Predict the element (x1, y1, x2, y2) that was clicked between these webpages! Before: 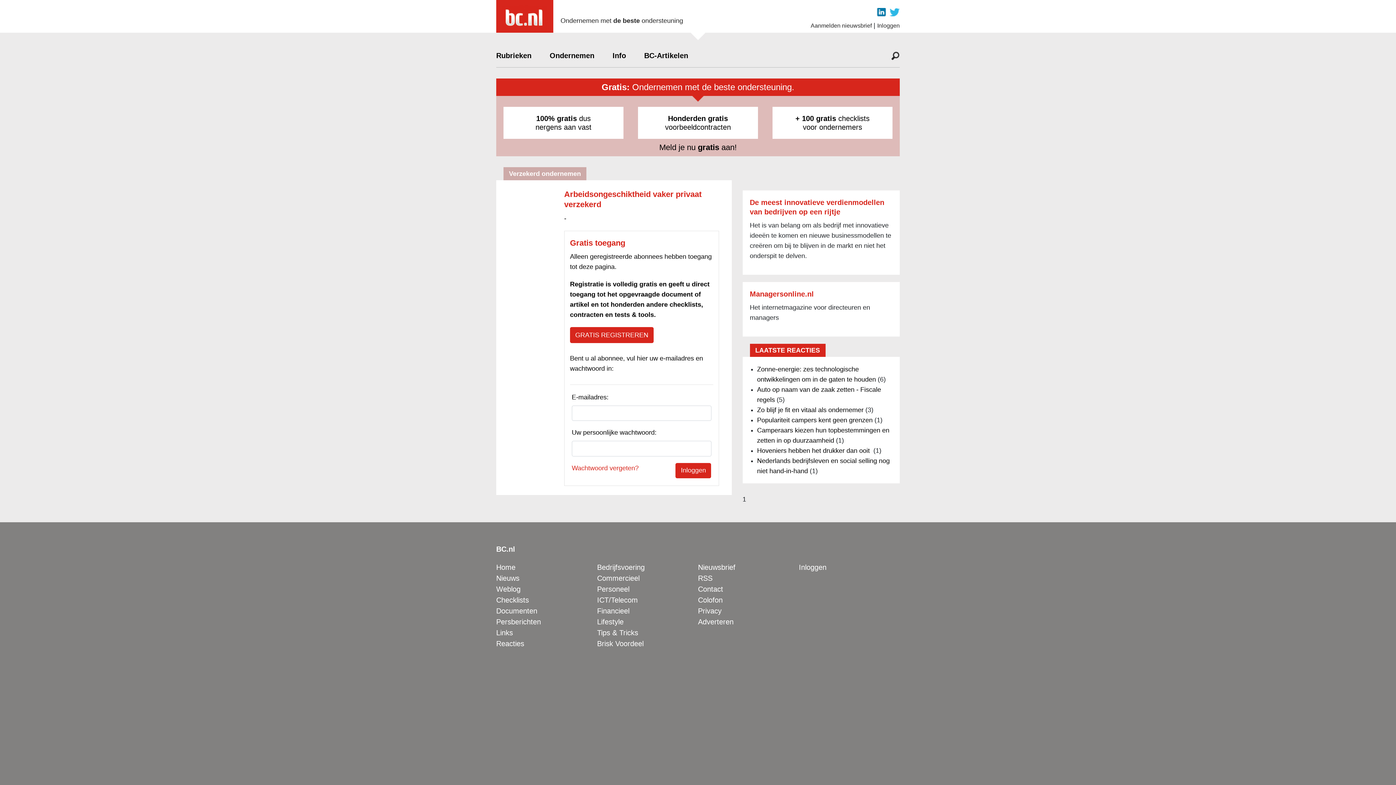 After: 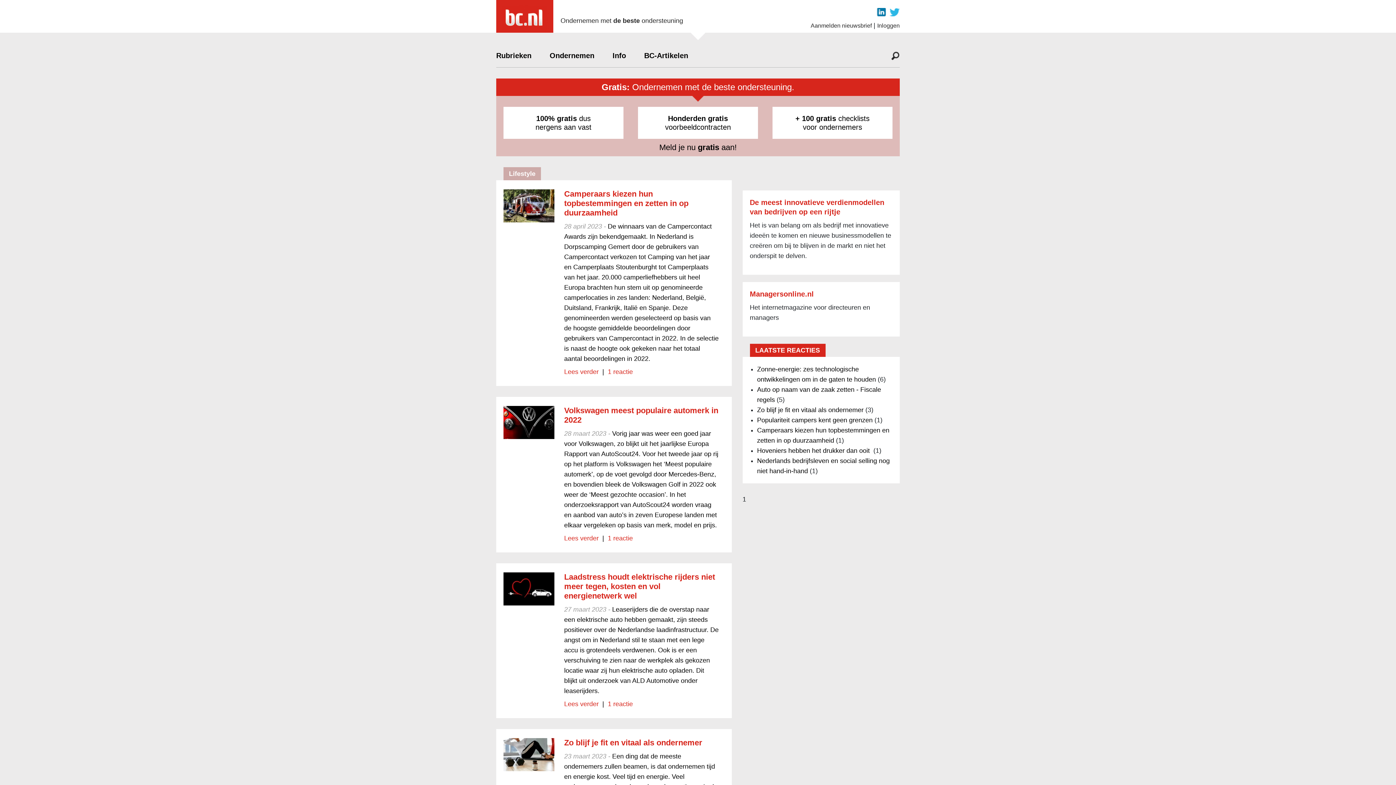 Action: label: Lifestyle bbox: (597, 618, 623, 626)